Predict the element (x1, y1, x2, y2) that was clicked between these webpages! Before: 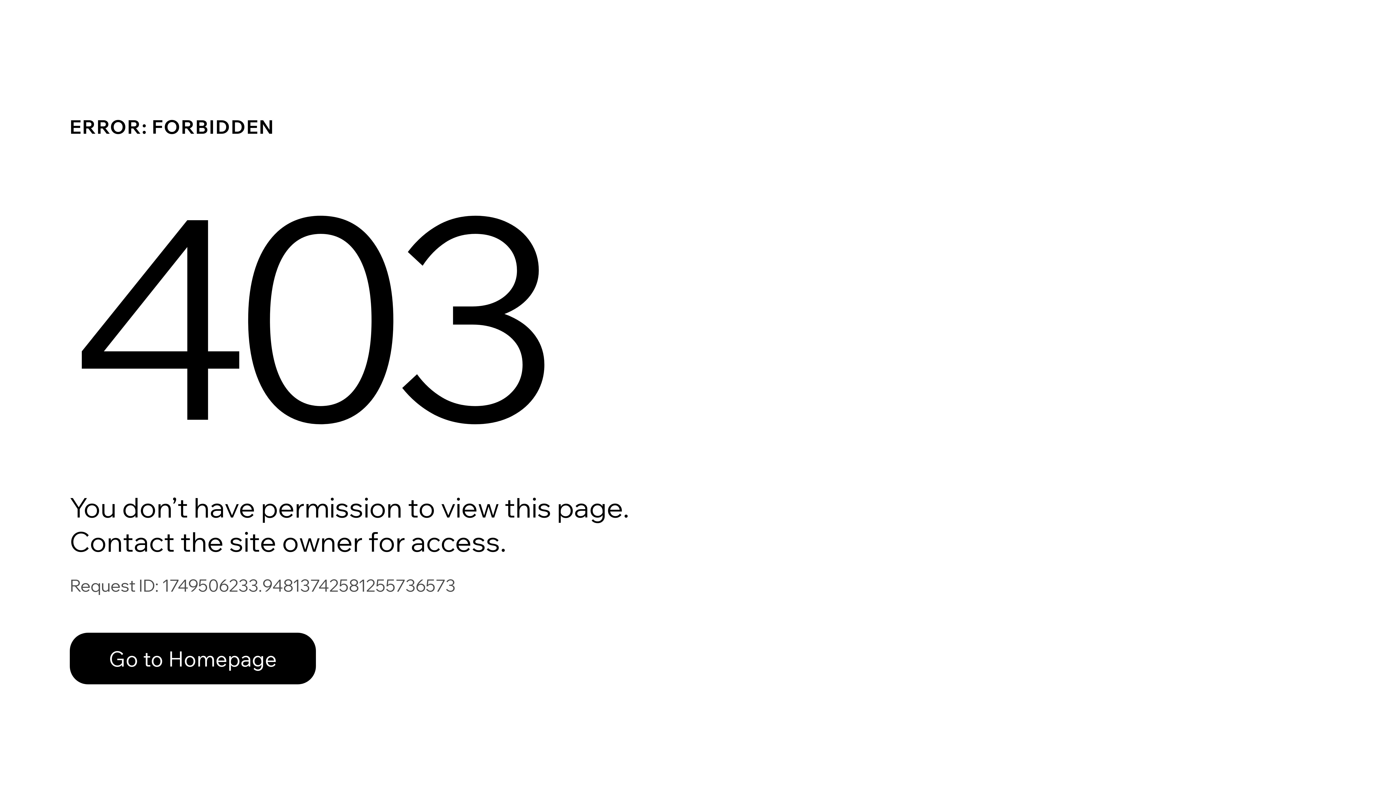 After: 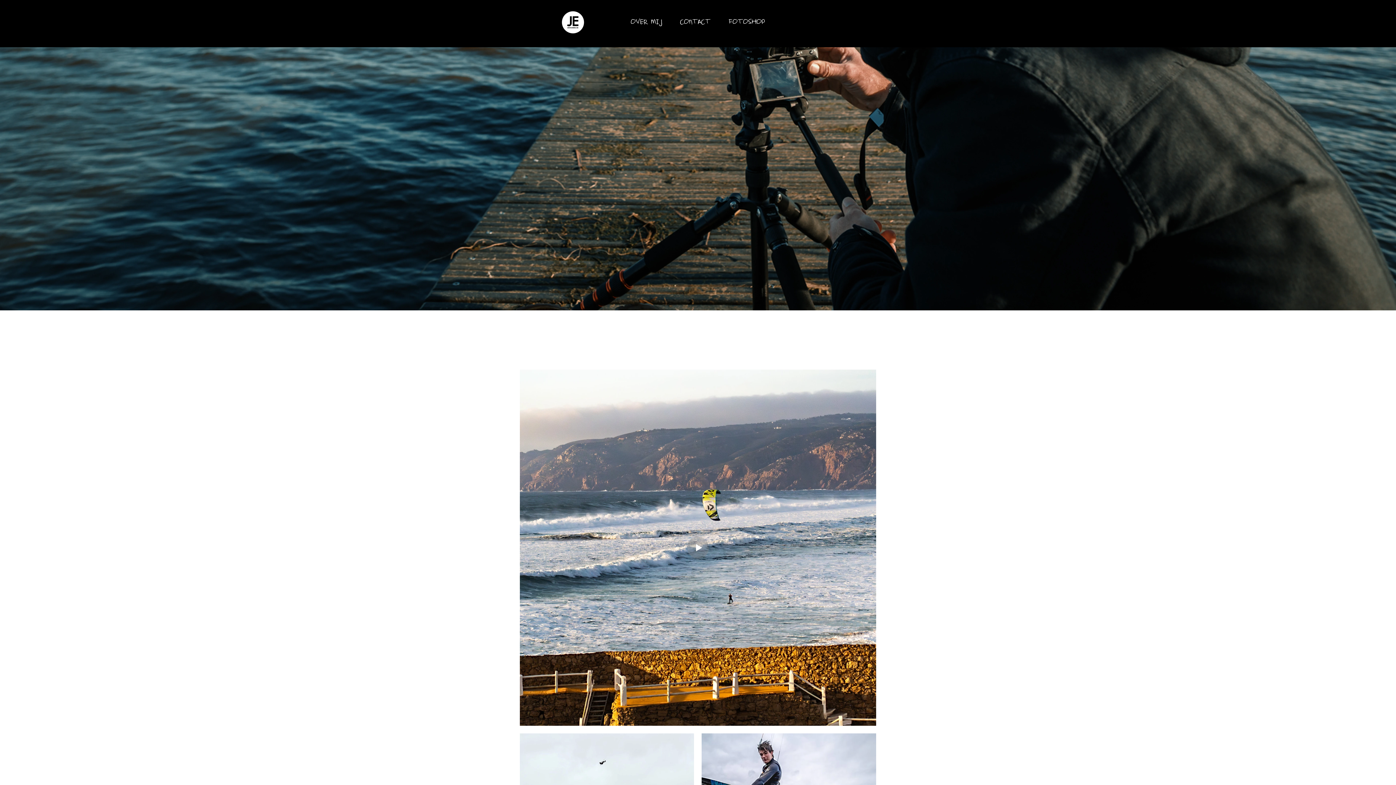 Action: bbox: (69, 633, 316, 684) label: Go to Homepage